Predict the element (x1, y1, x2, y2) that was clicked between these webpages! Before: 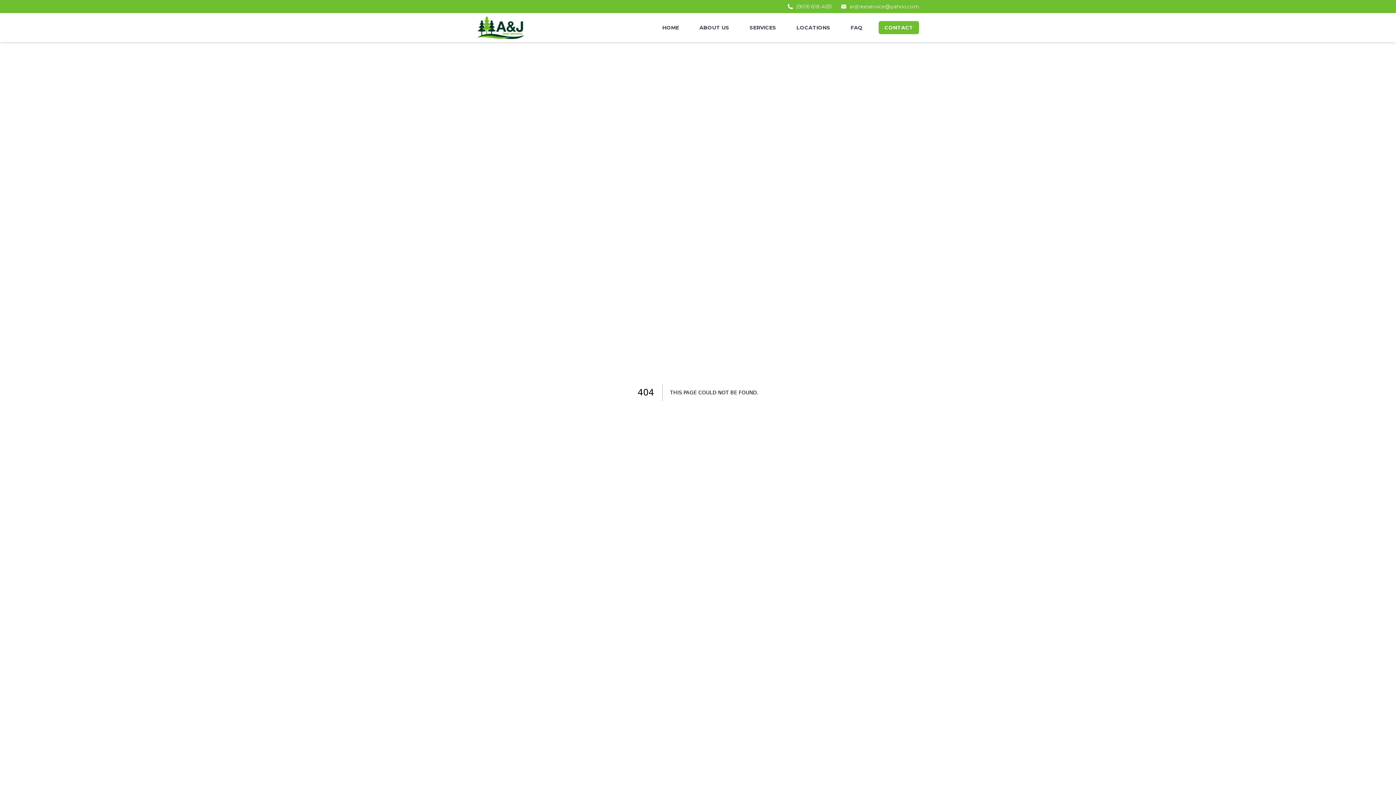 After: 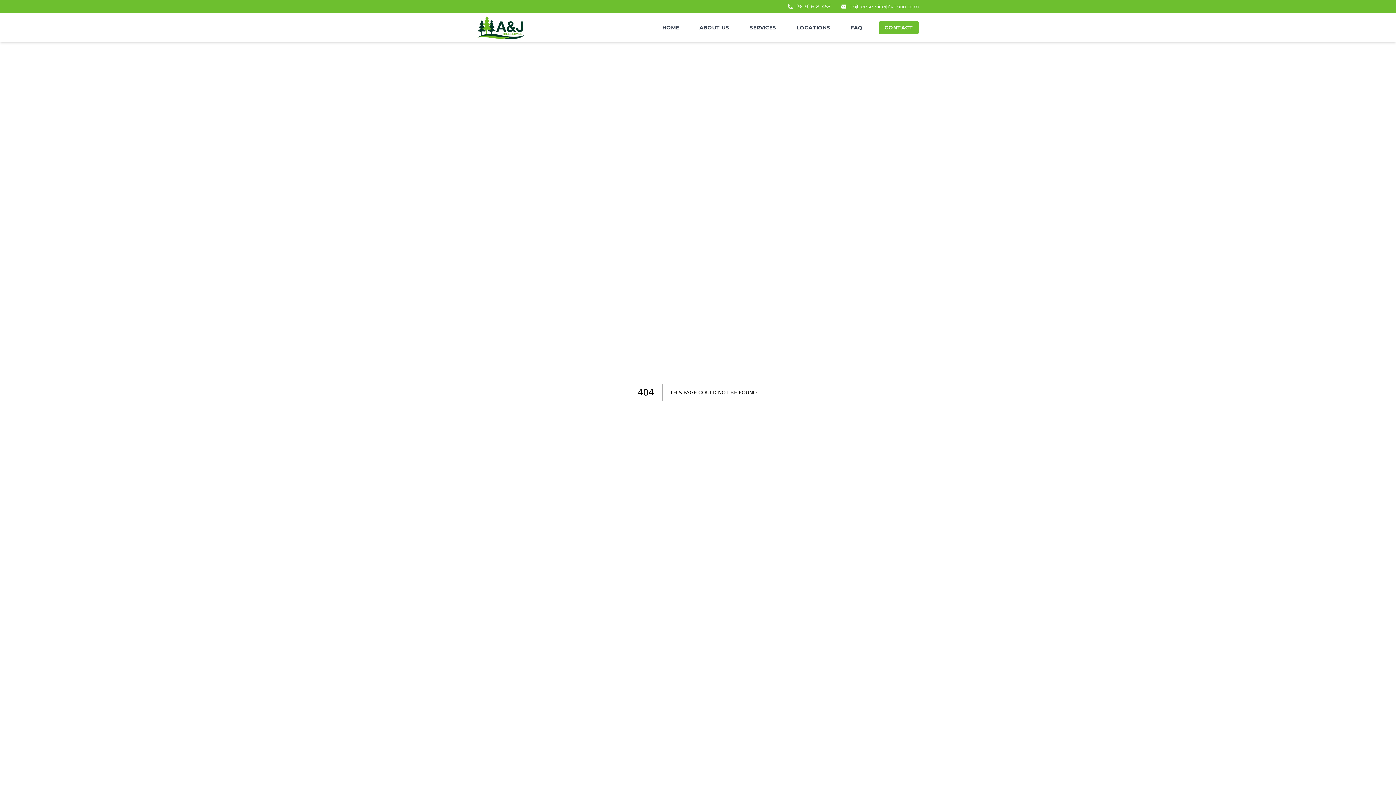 Action: label: (909) 618-4551 bbox: (787, 2, 832, 10)